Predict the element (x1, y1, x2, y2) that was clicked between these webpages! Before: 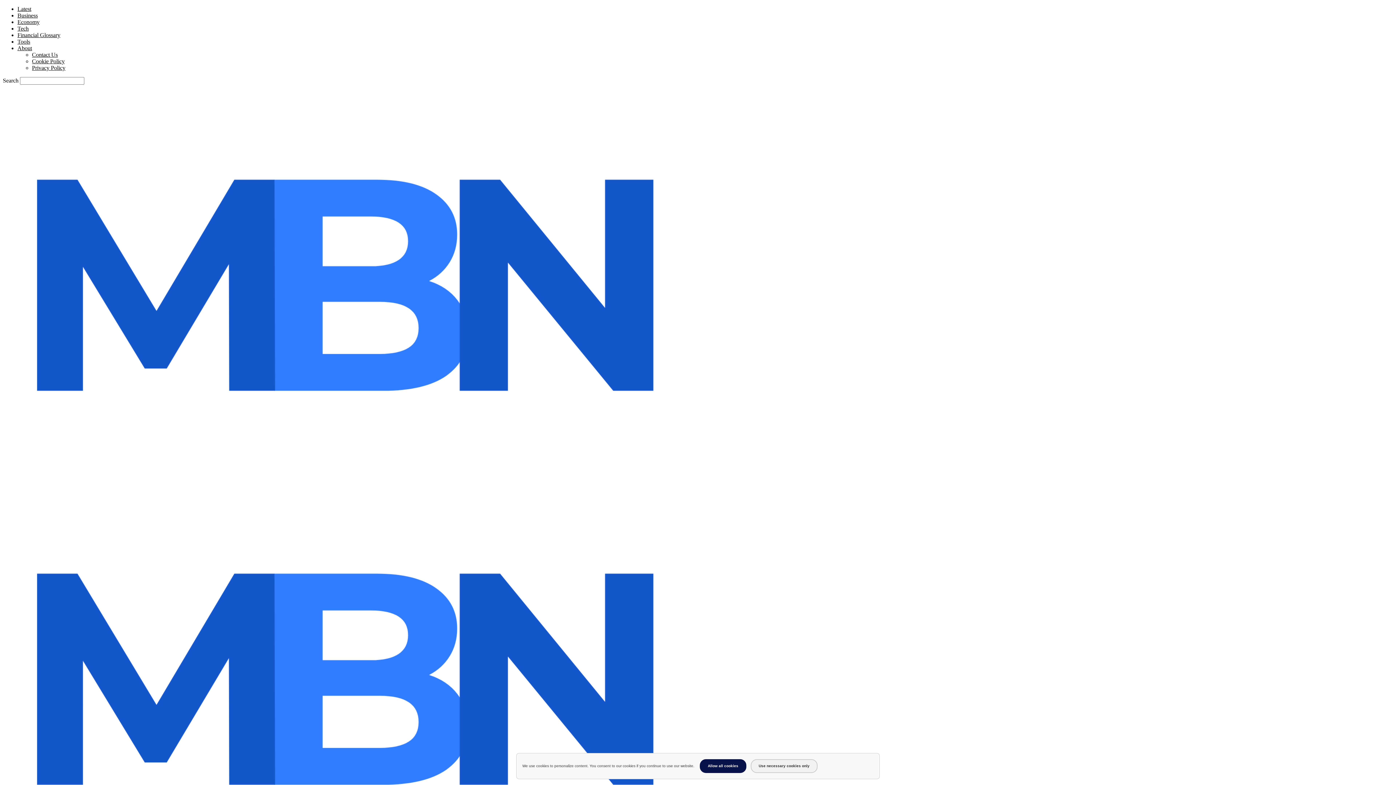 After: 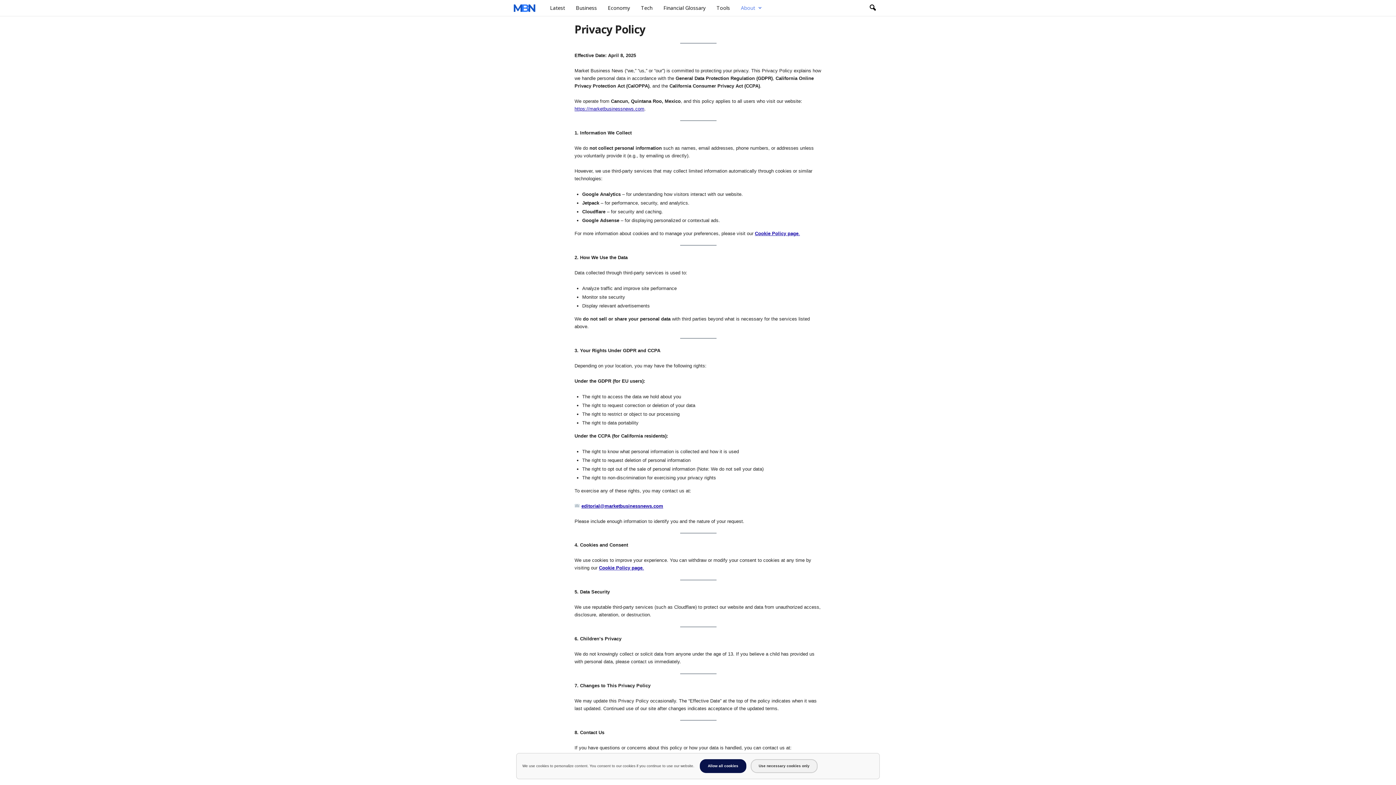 Action: bbox: (32, 64, 65, 70) label: Privacy Policy